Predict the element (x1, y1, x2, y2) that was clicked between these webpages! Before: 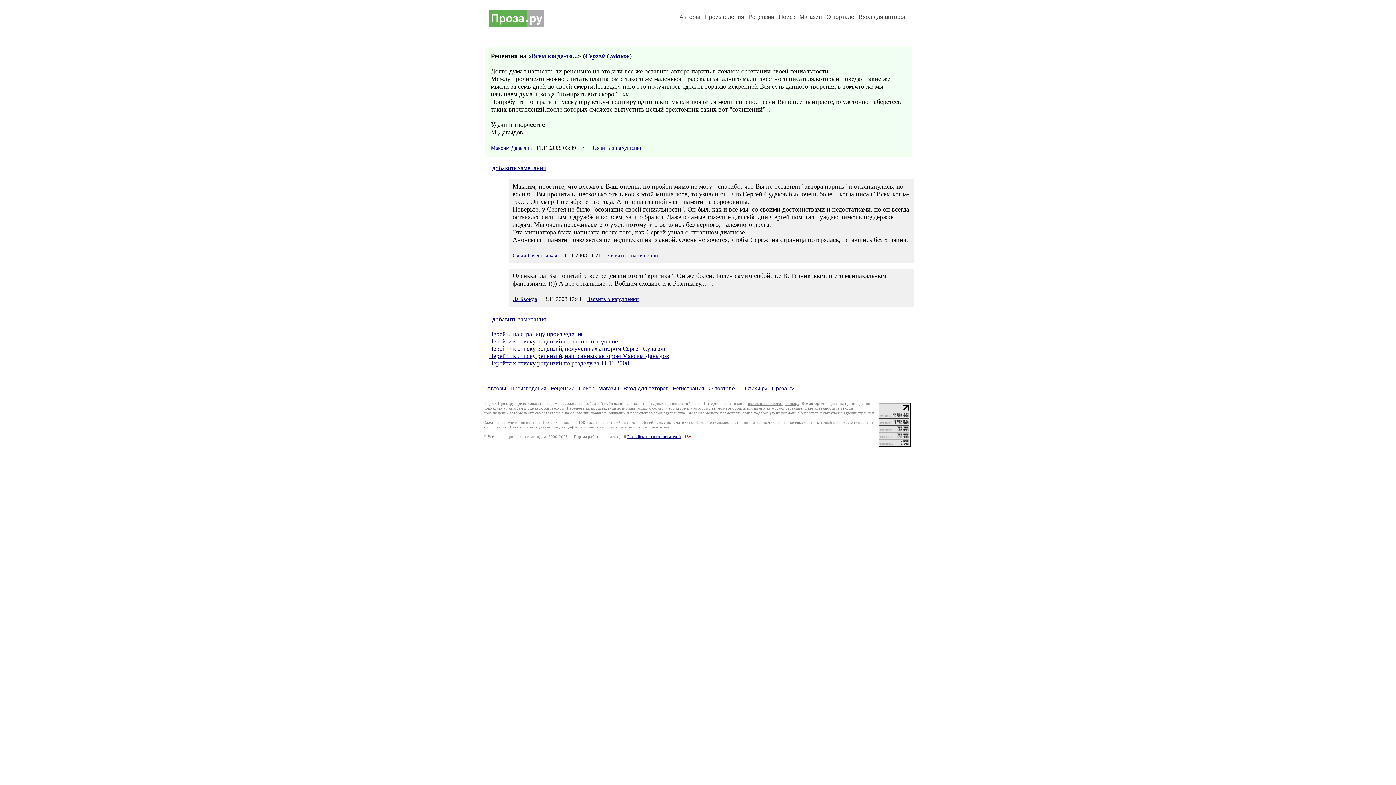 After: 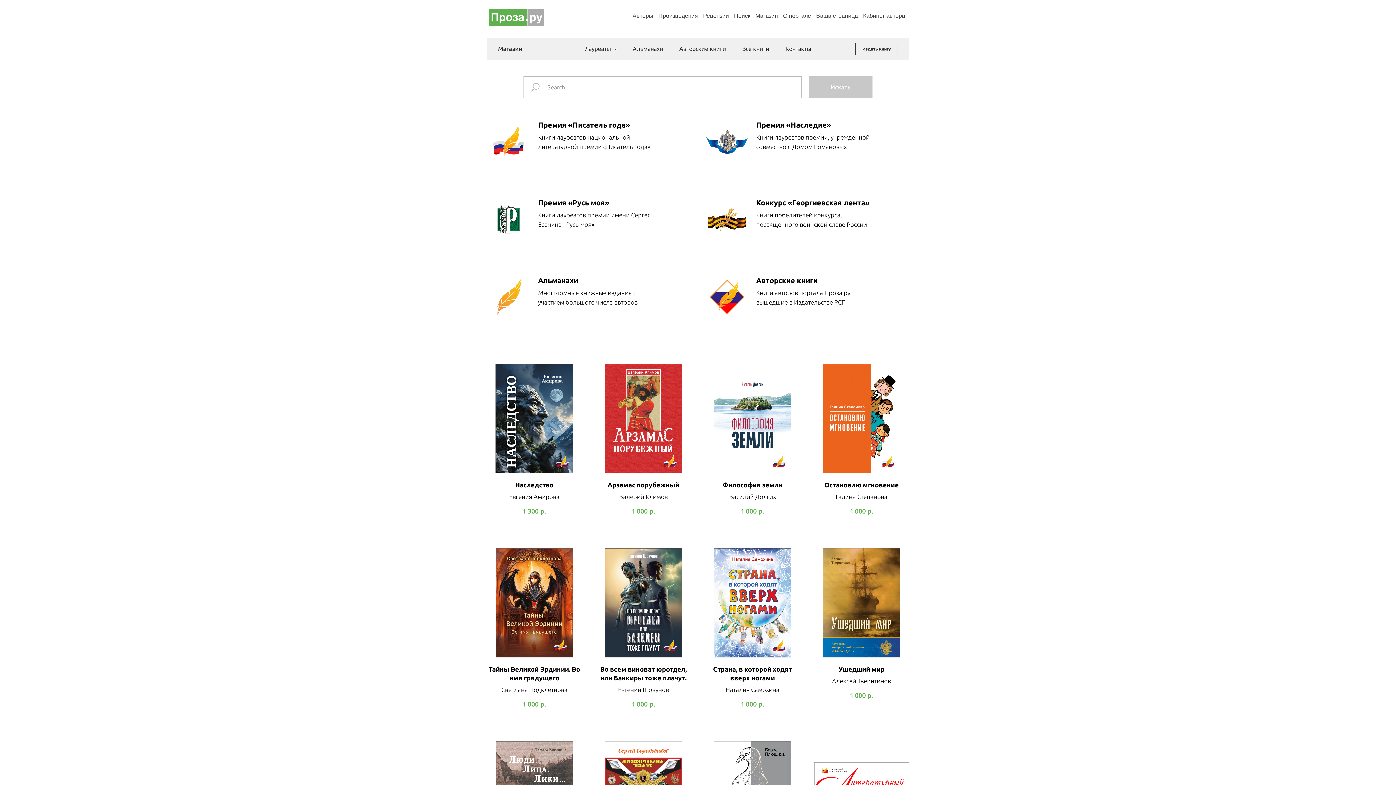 Action: bbox: (598, 385, 619, 391) label: Магазин